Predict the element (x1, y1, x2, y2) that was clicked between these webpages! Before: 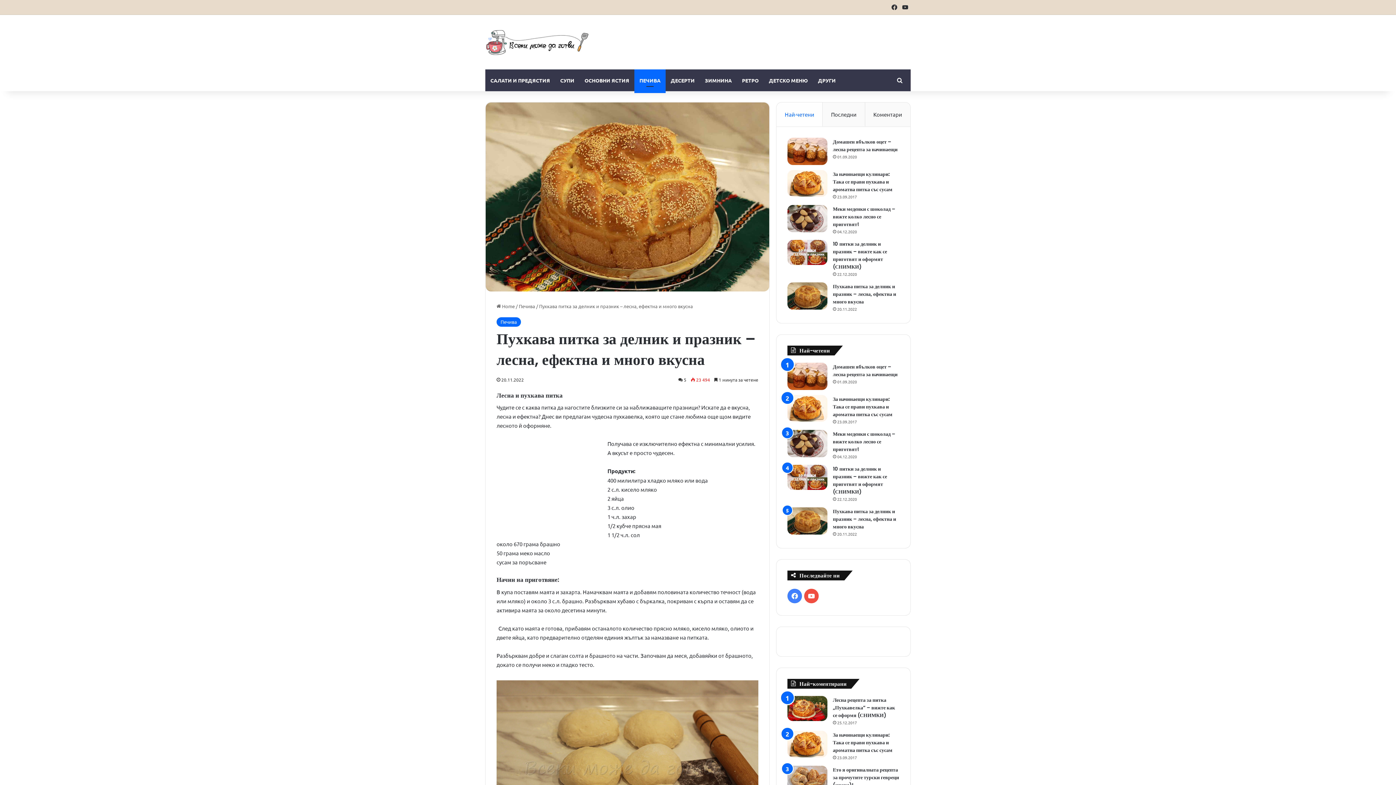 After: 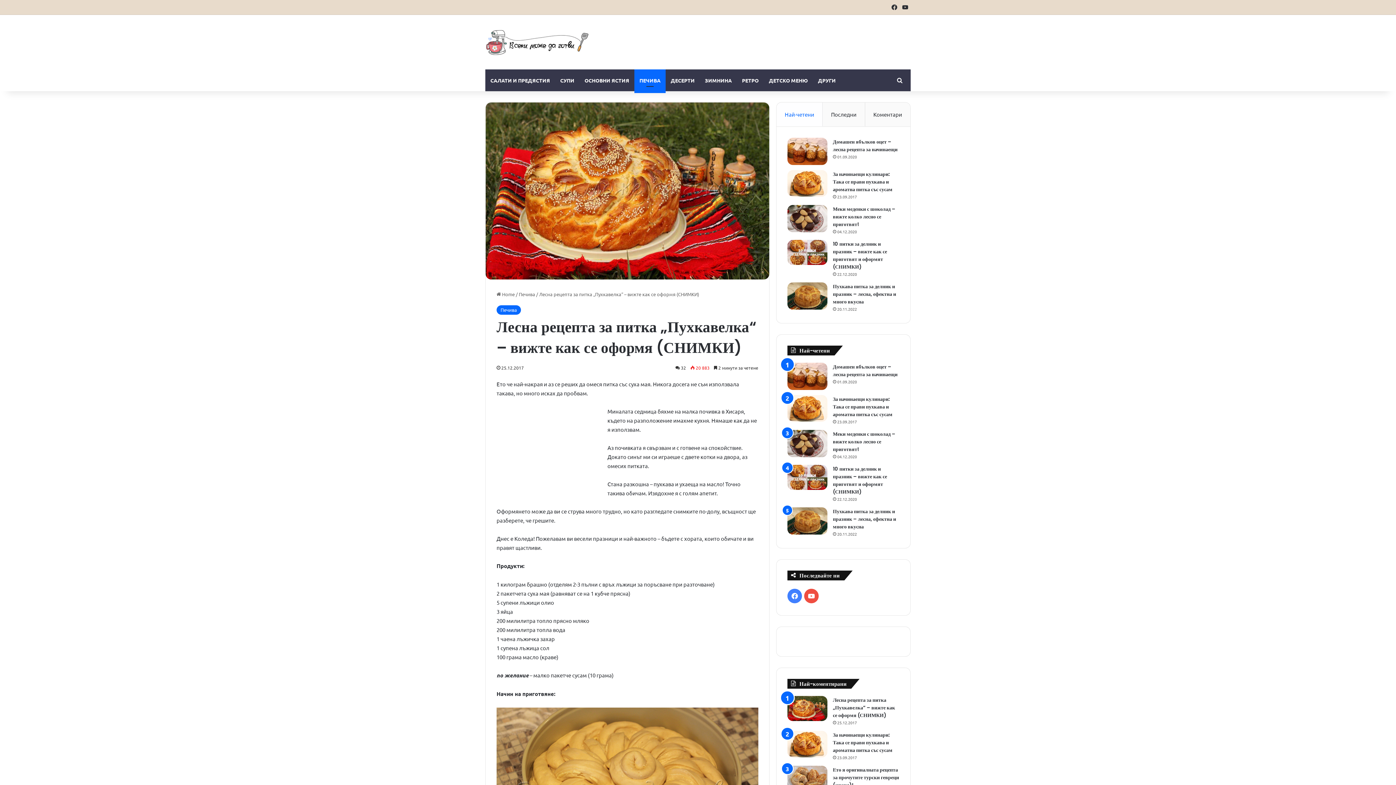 Action: label: Лесна рецепта за питка „Пухкавелка“ – вижте как се оформя (СНИМКИ) bbox: (787, 696, 827, 721)